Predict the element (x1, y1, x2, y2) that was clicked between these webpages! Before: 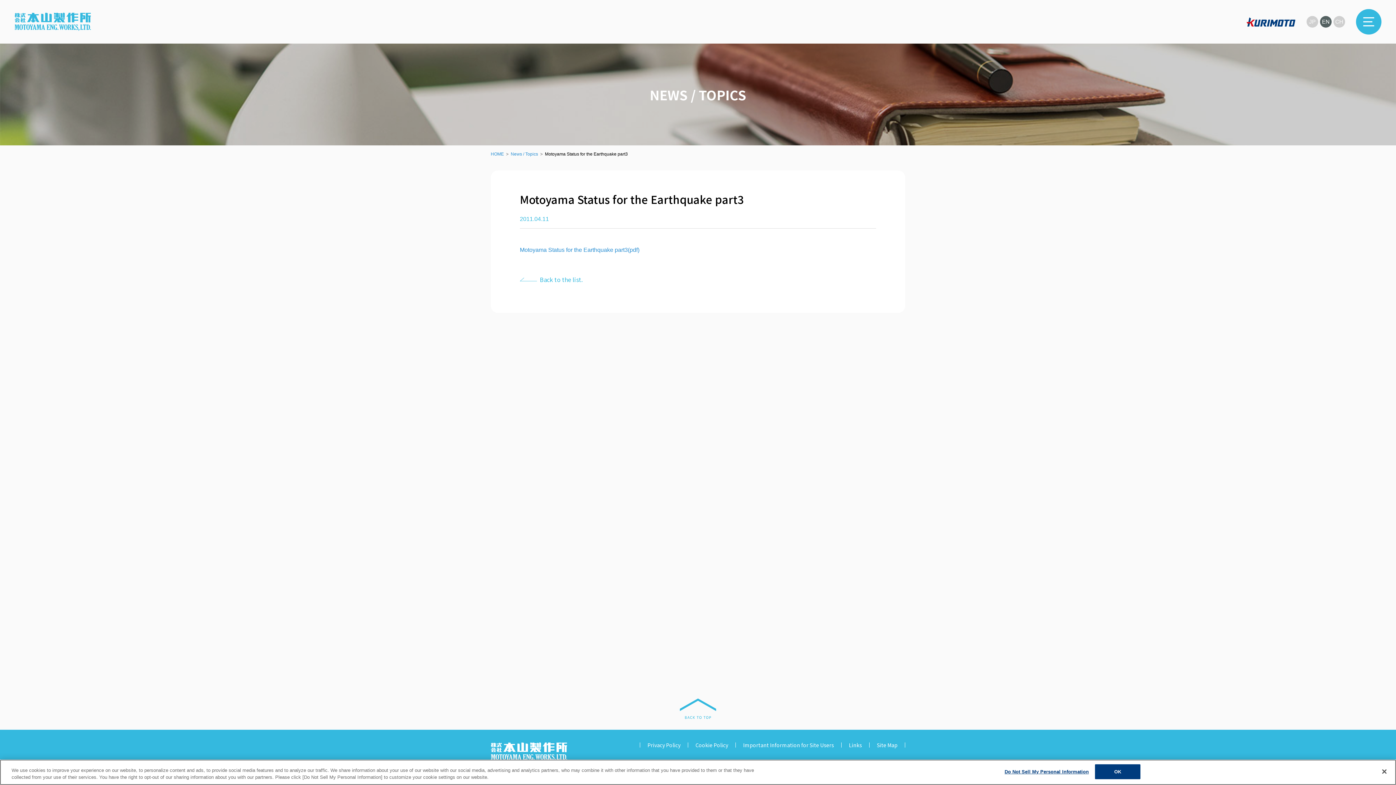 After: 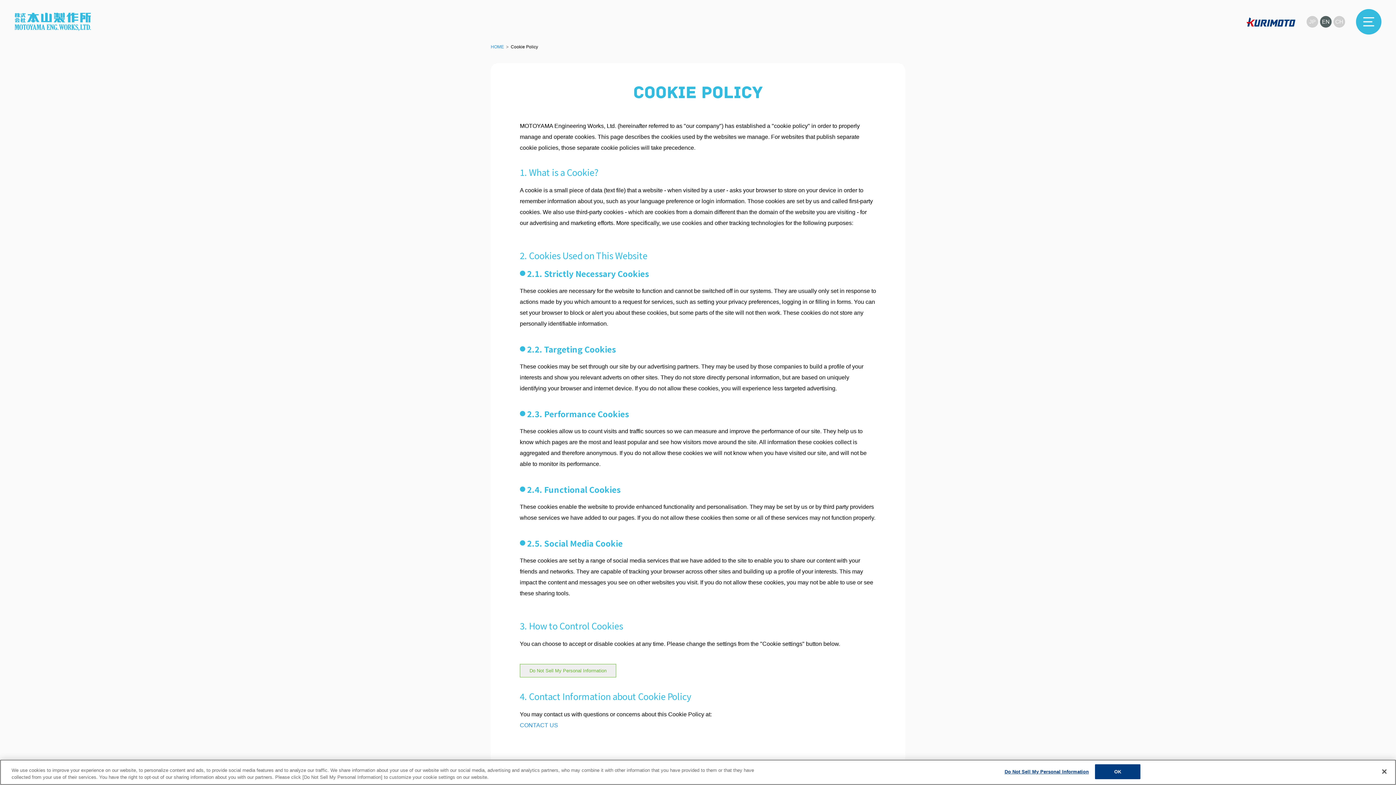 Action: bbox: (695, 741, 728, 749) label: Cookie Policy